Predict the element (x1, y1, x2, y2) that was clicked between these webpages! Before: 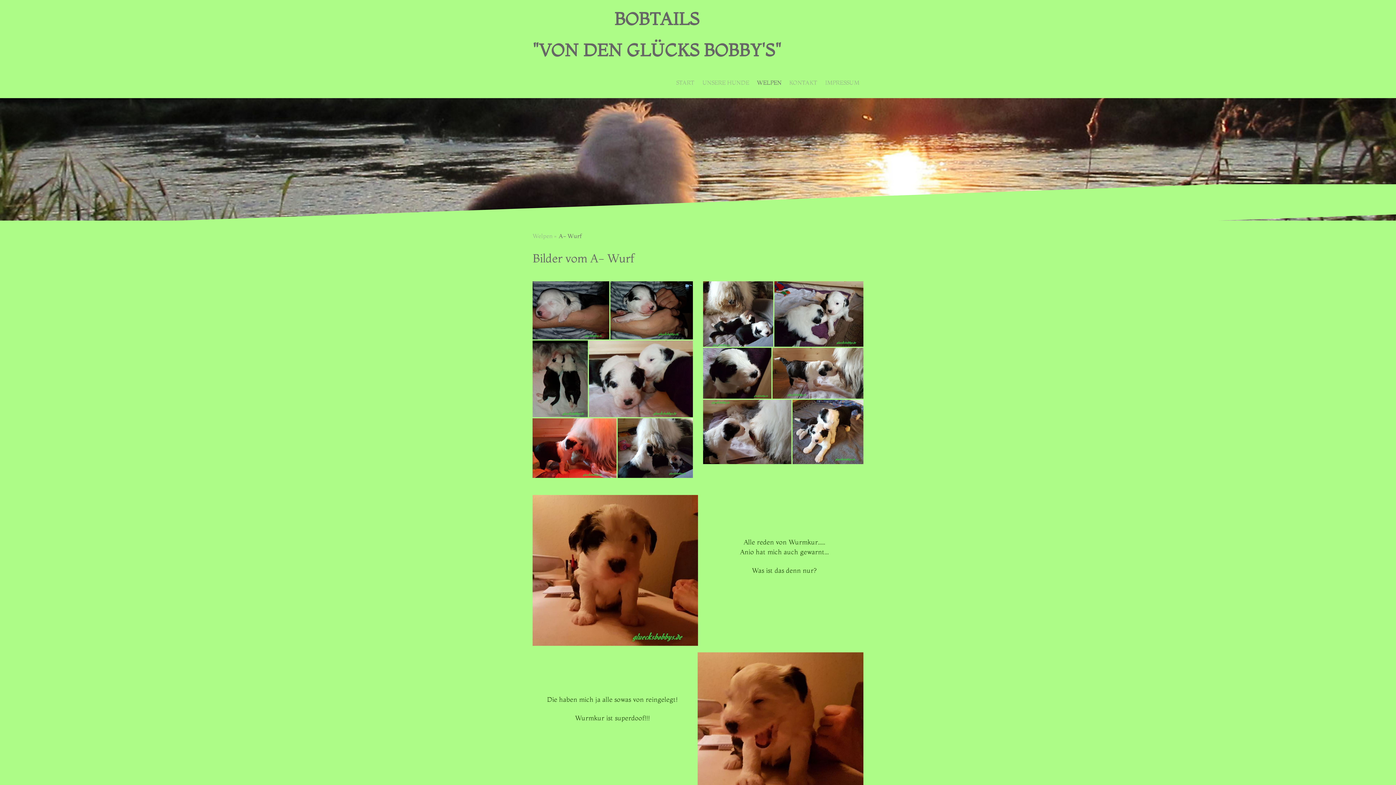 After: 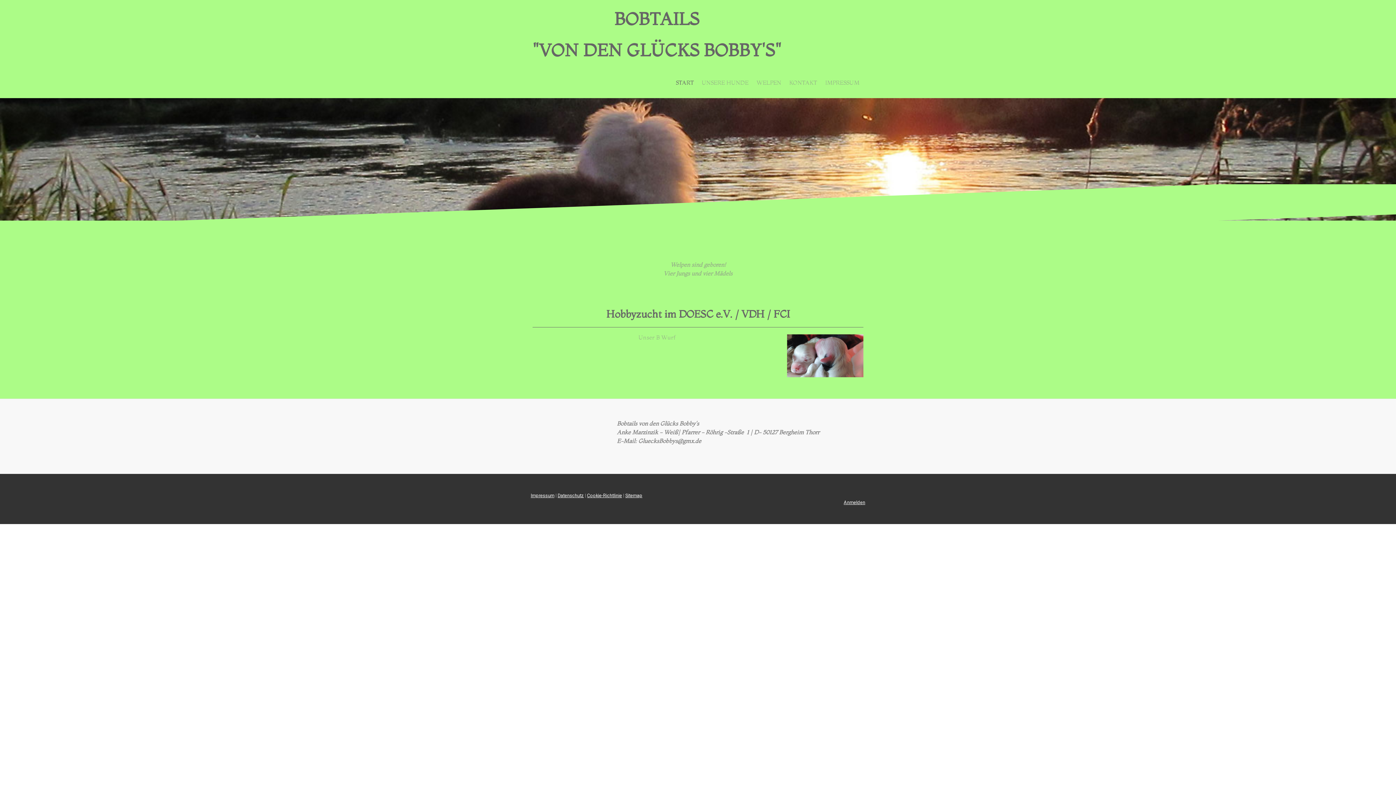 Action: label: START bbox: (672, 76, 698, 89)